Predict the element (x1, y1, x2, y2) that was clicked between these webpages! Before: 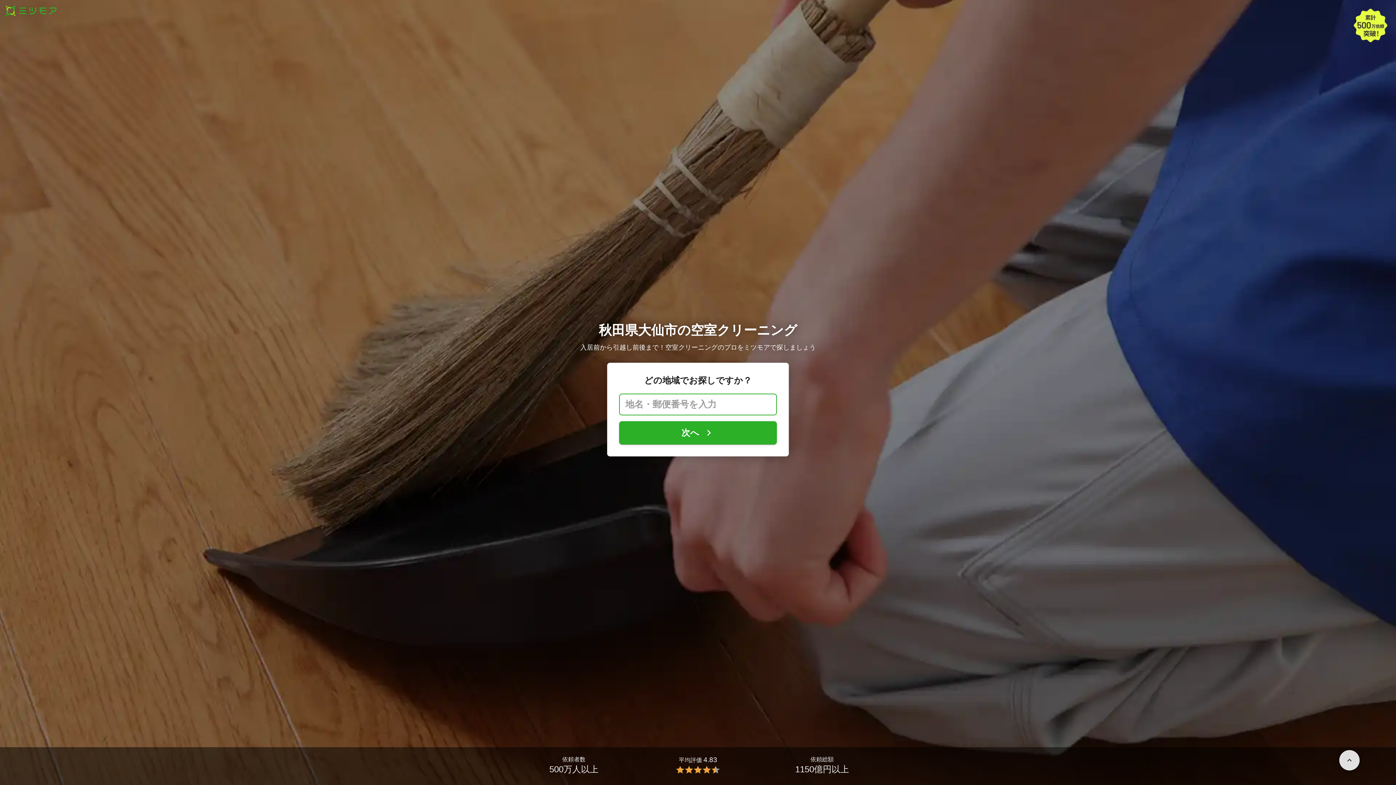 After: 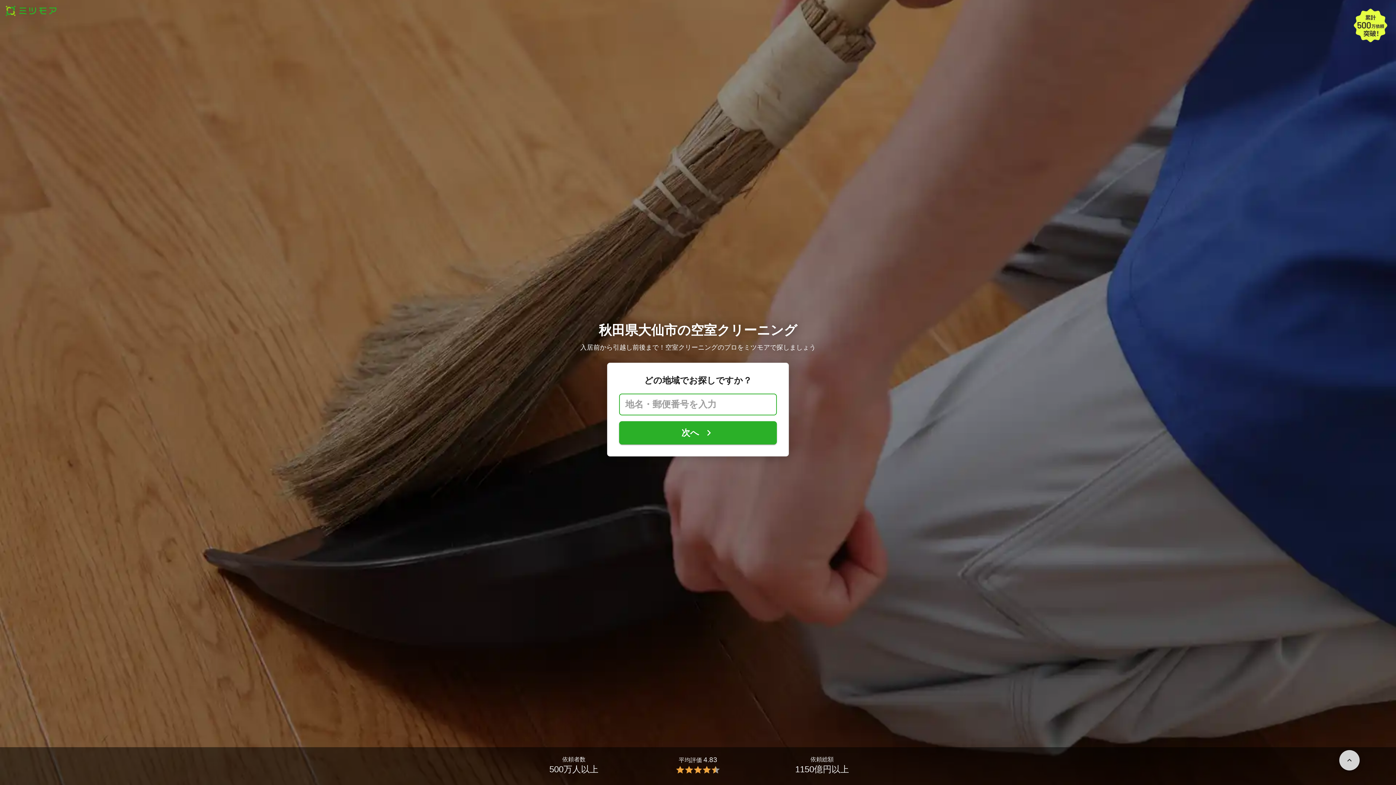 Action: bbox: (1339, 750, 1360, 770)